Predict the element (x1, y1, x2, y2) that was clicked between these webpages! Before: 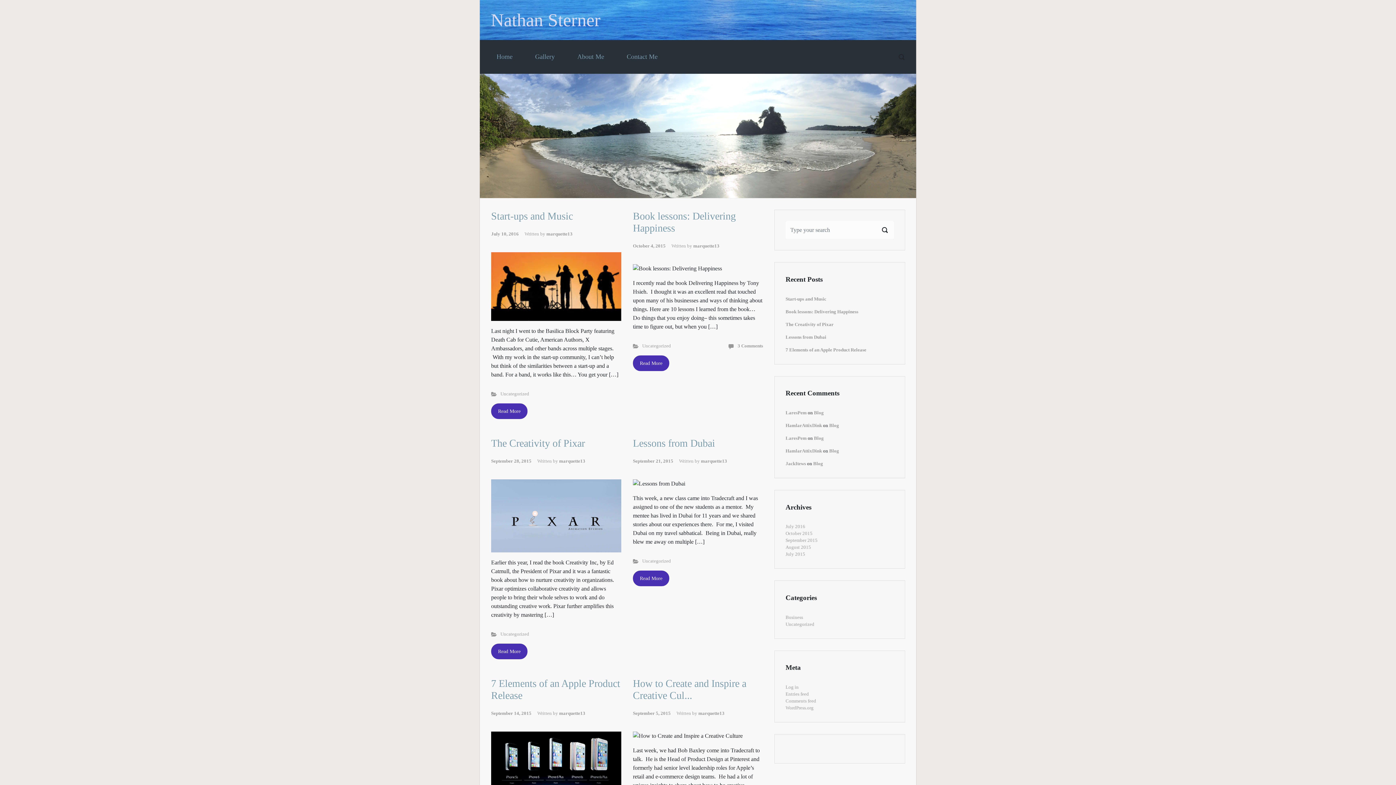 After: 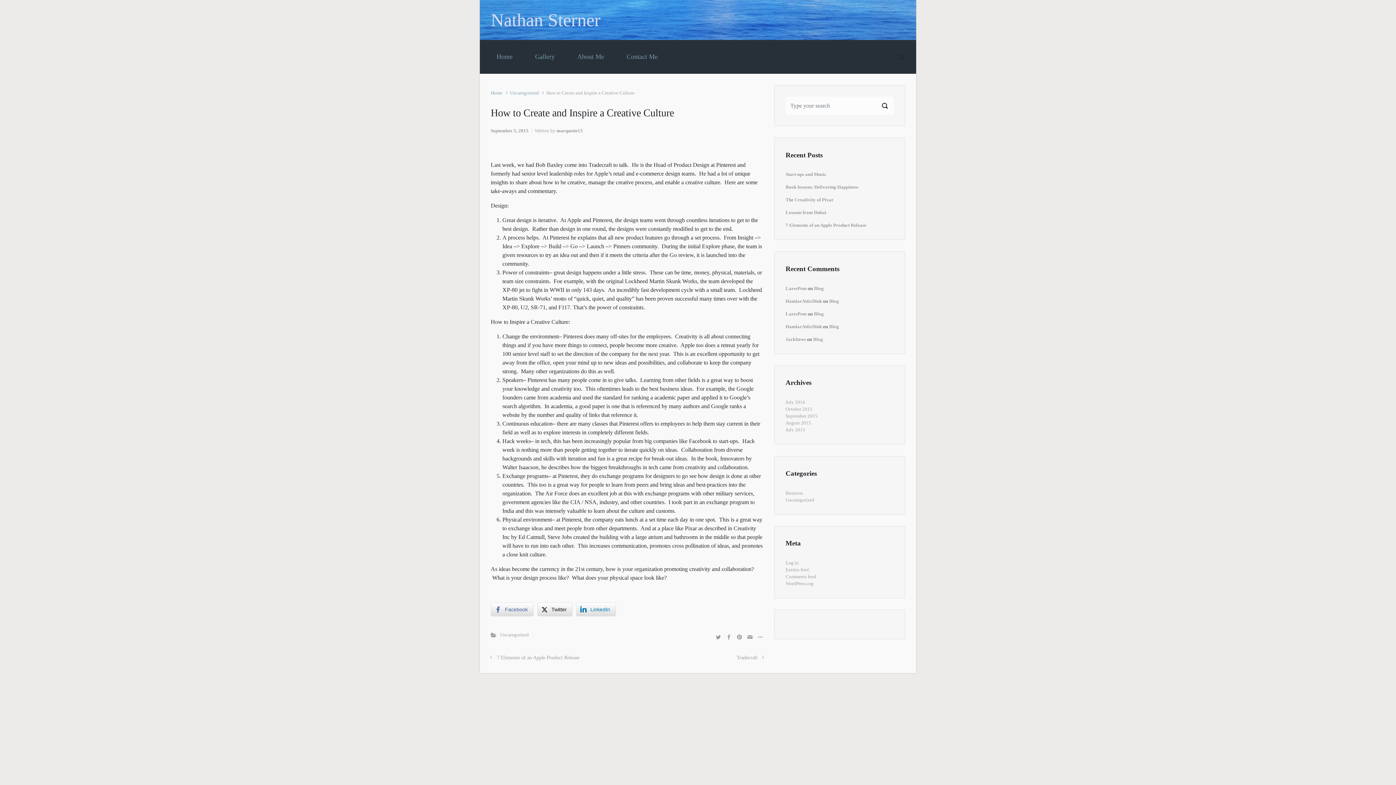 Action: bbox: (633, 711, 676, 716) label: September 5, 2015